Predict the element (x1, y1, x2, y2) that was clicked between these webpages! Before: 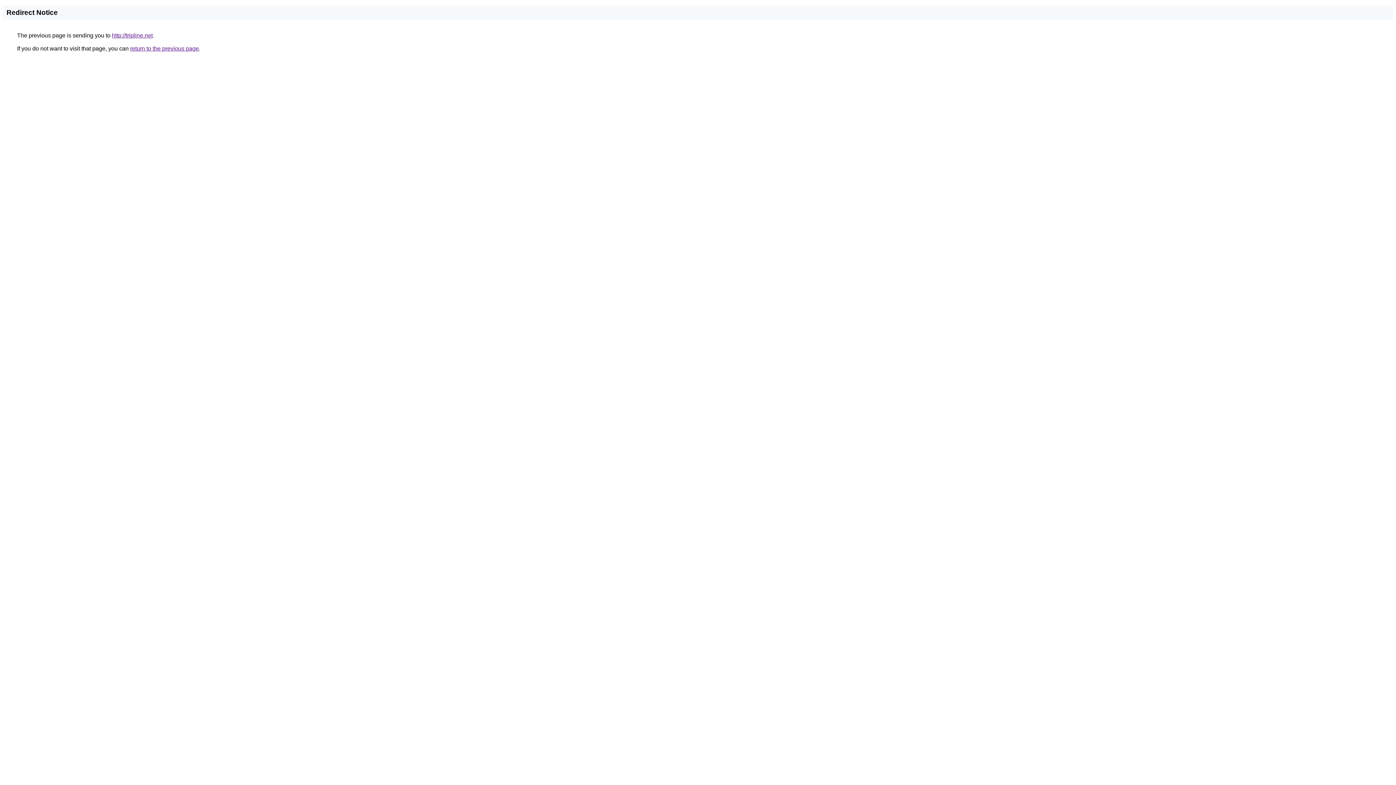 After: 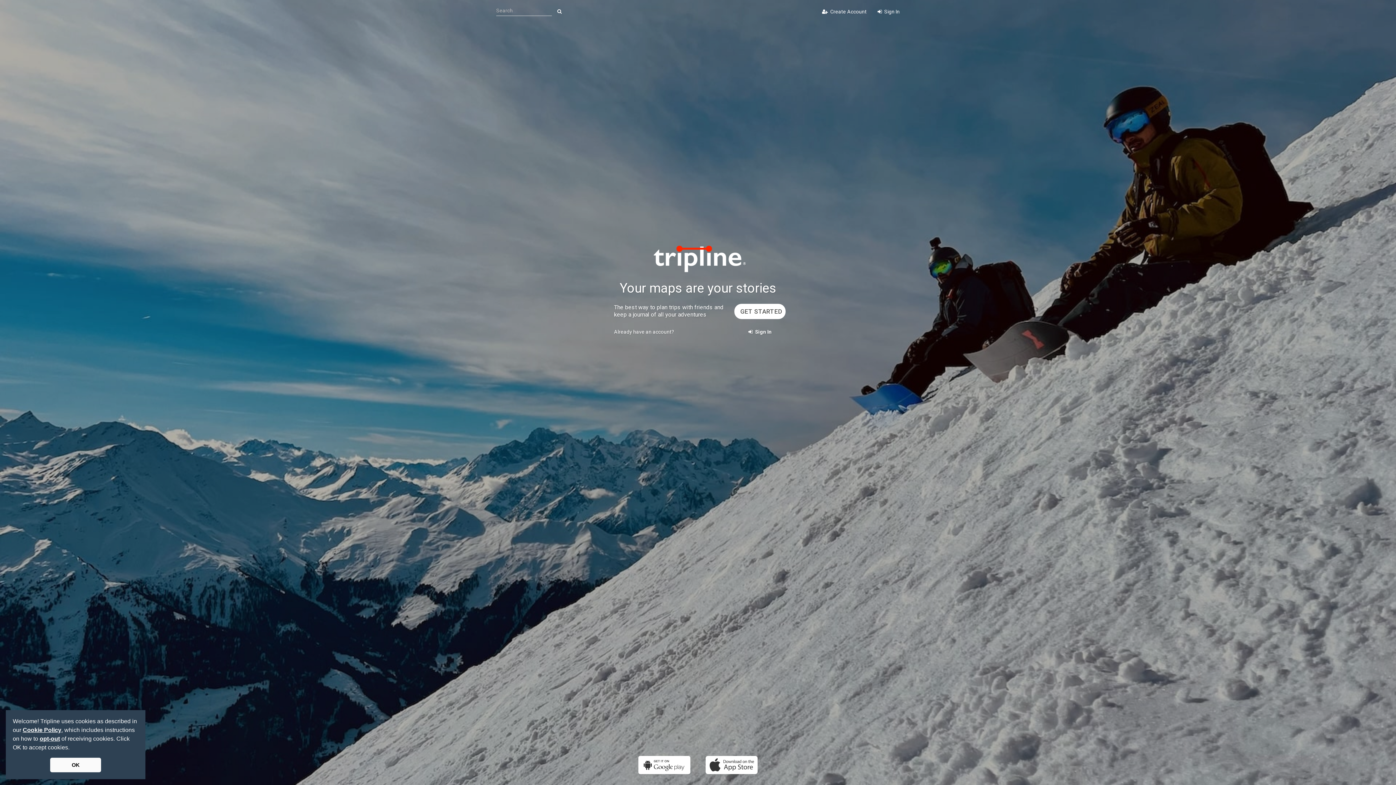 Action: label: http://tripline.net bbox: (112, 32, 152, 38)